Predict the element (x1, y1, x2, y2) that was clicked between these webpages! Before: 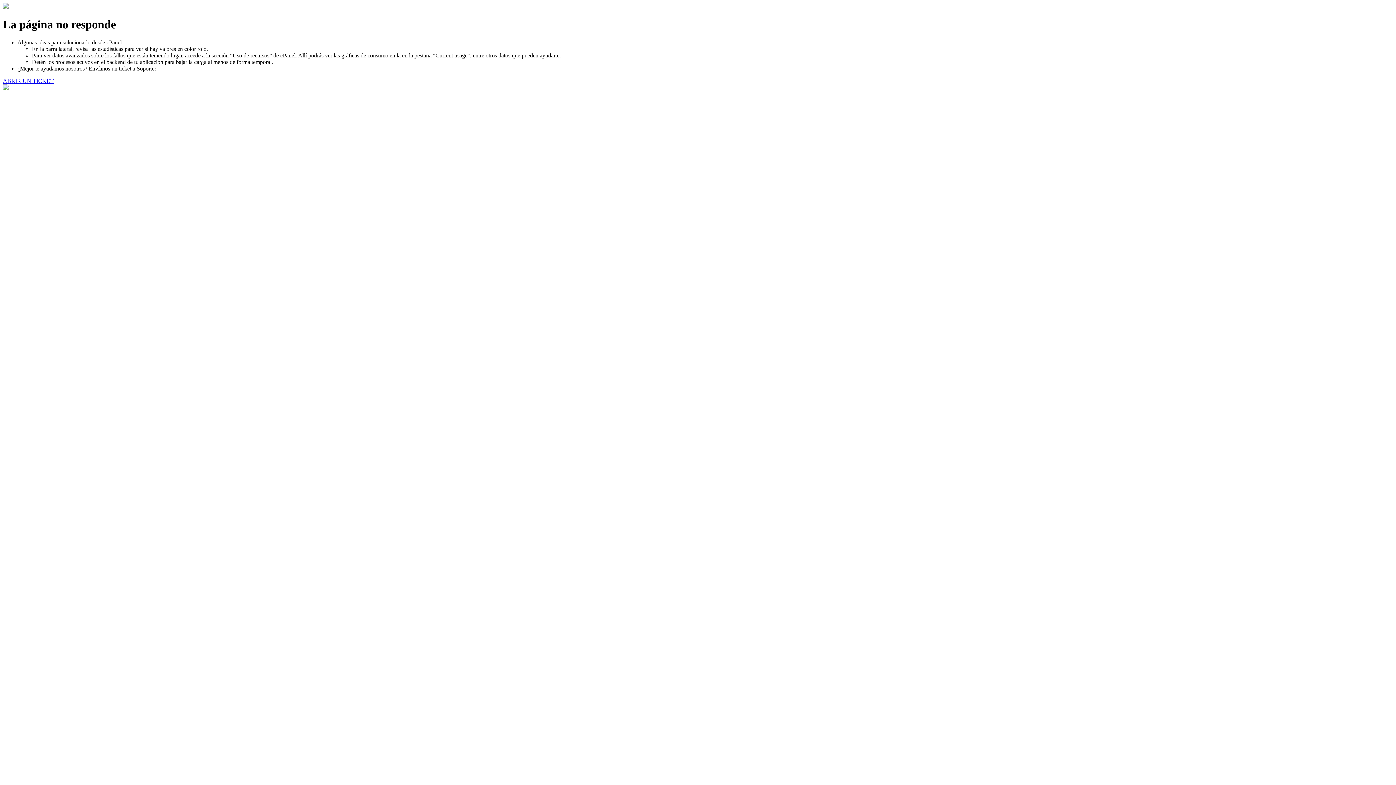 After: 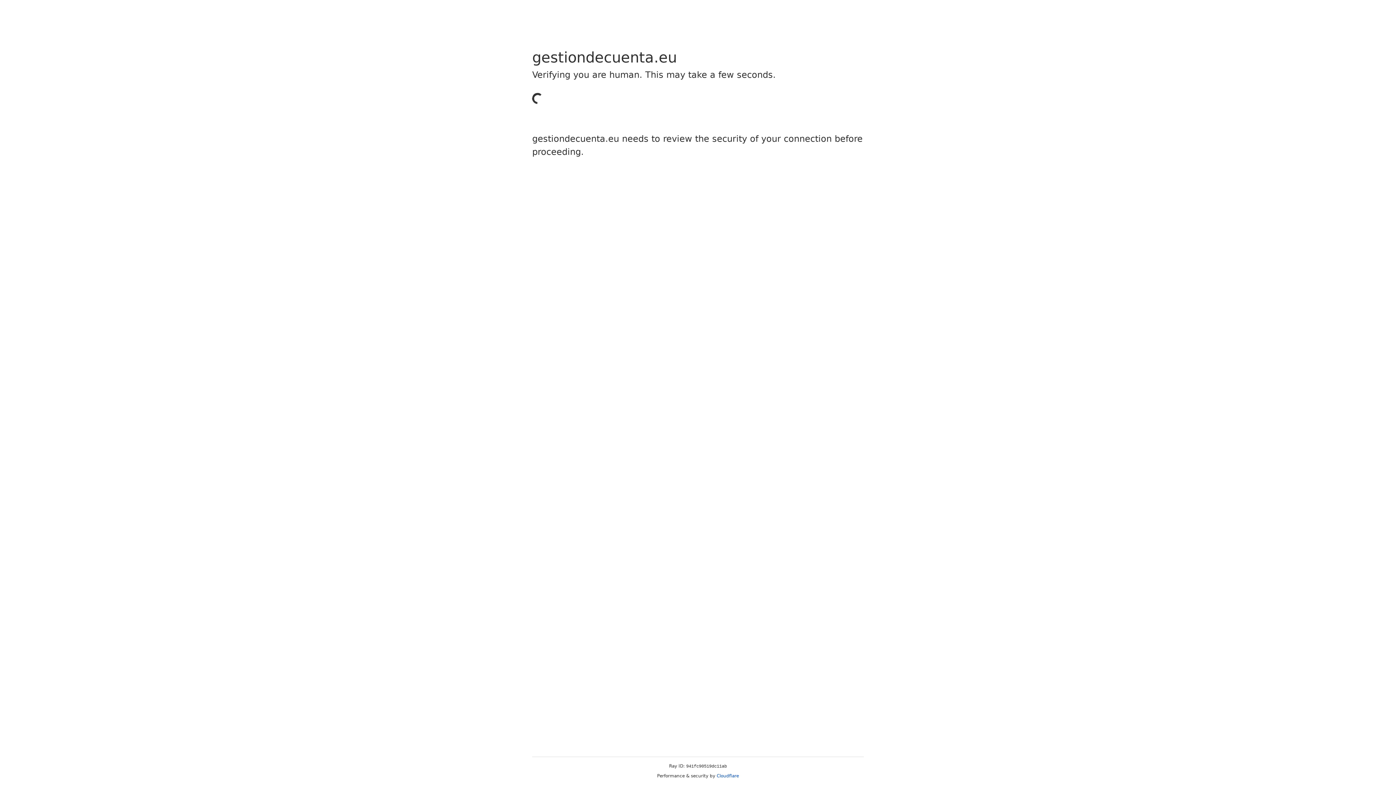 Action: label: ABRIR UN TICKET bbox: (2, 77, 53, 83)